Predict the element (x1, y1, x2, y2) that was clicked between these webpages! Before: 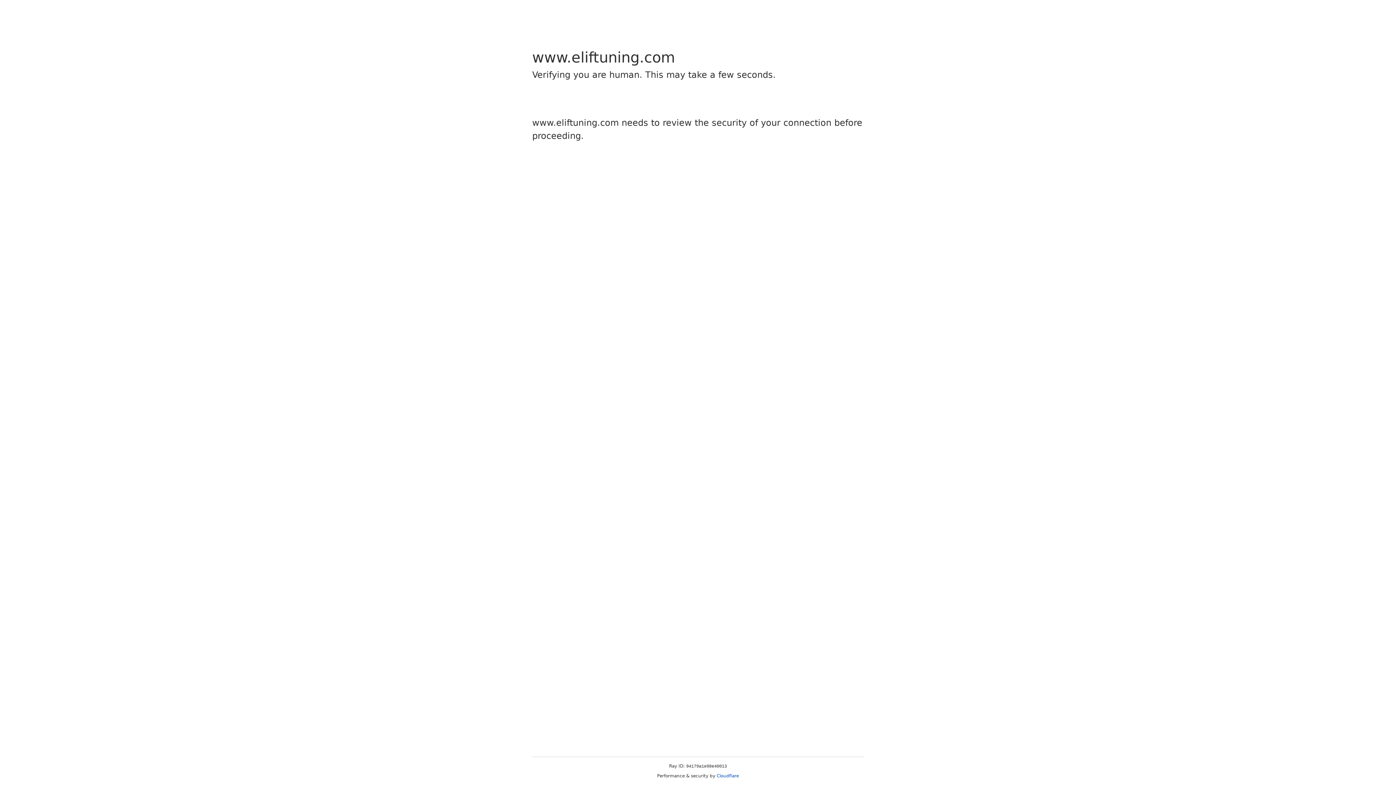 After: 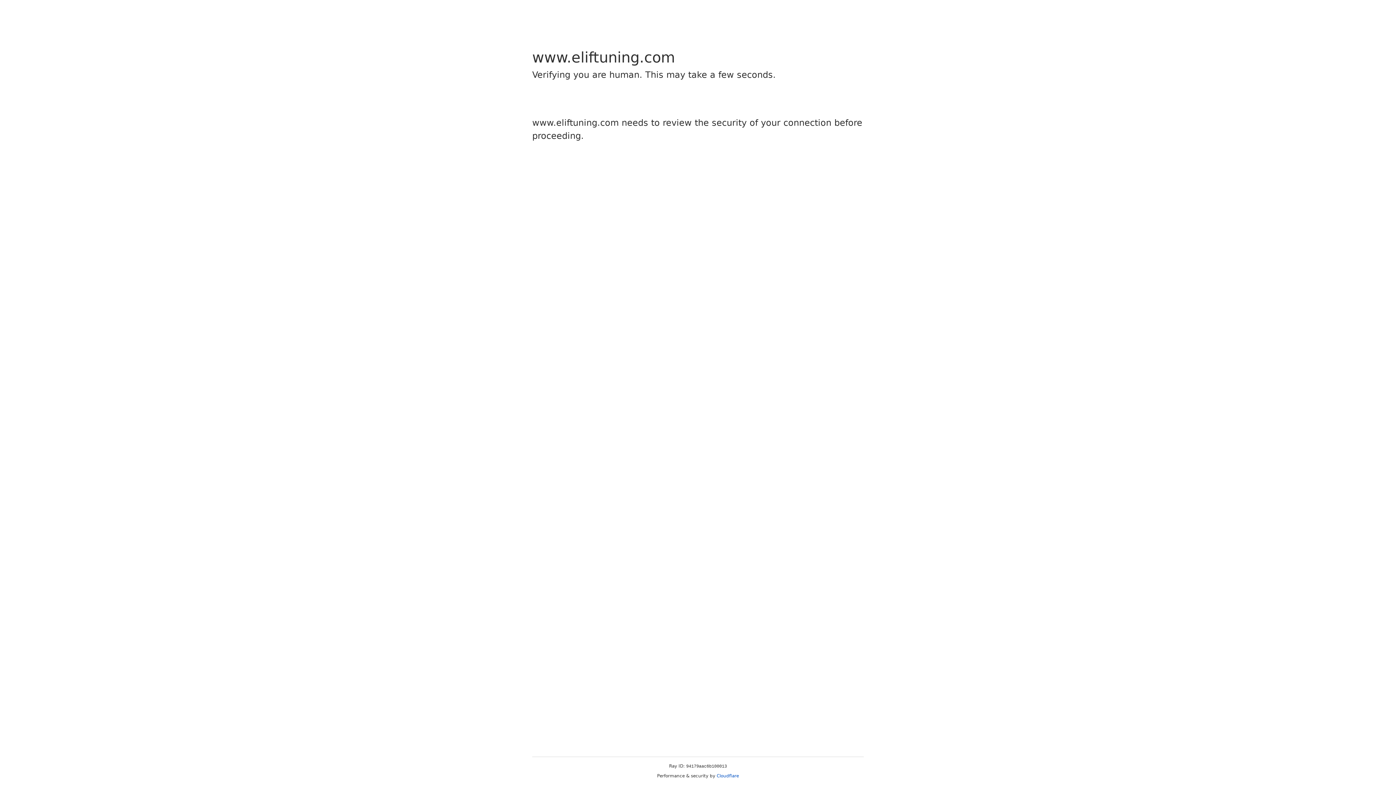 Action: label: Cloudflare bbox: (716, 773, 739, 778)